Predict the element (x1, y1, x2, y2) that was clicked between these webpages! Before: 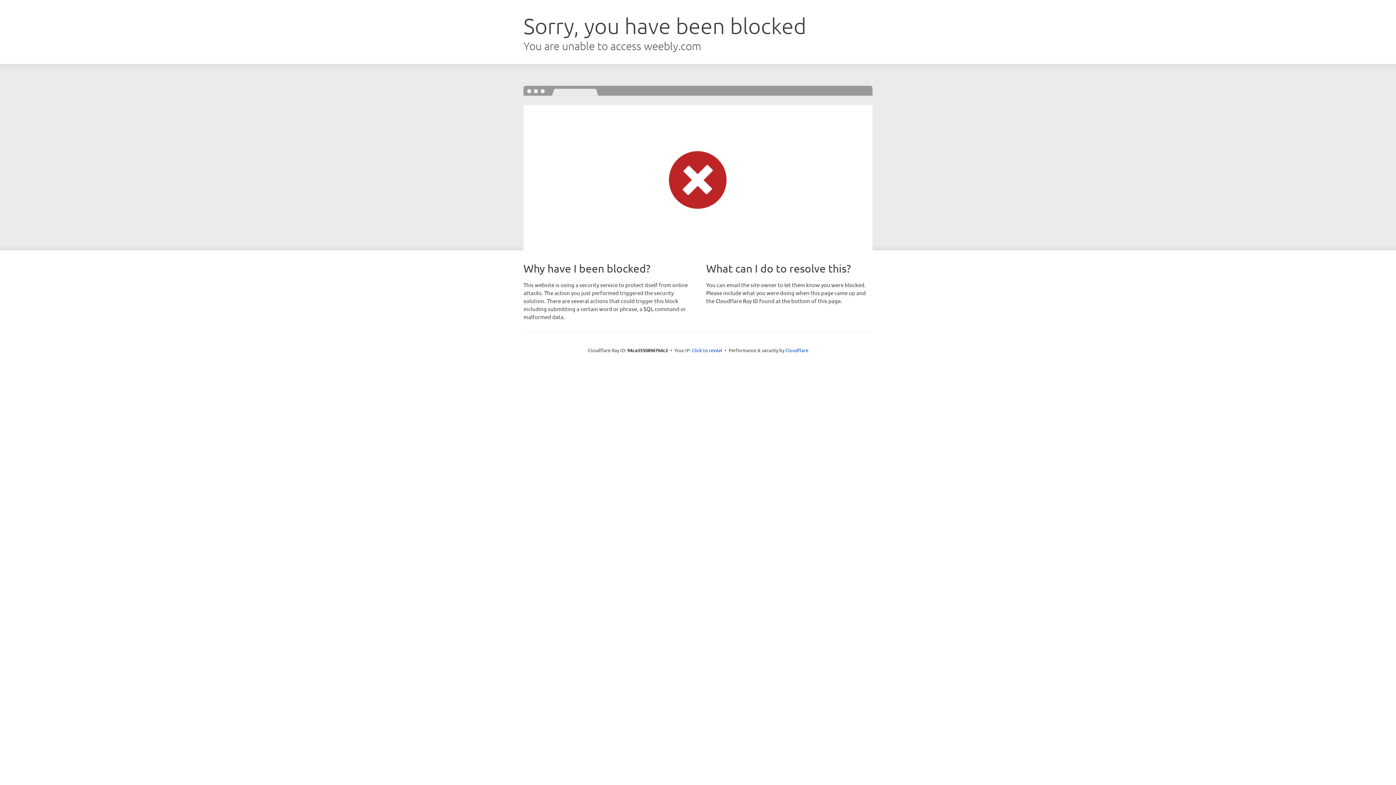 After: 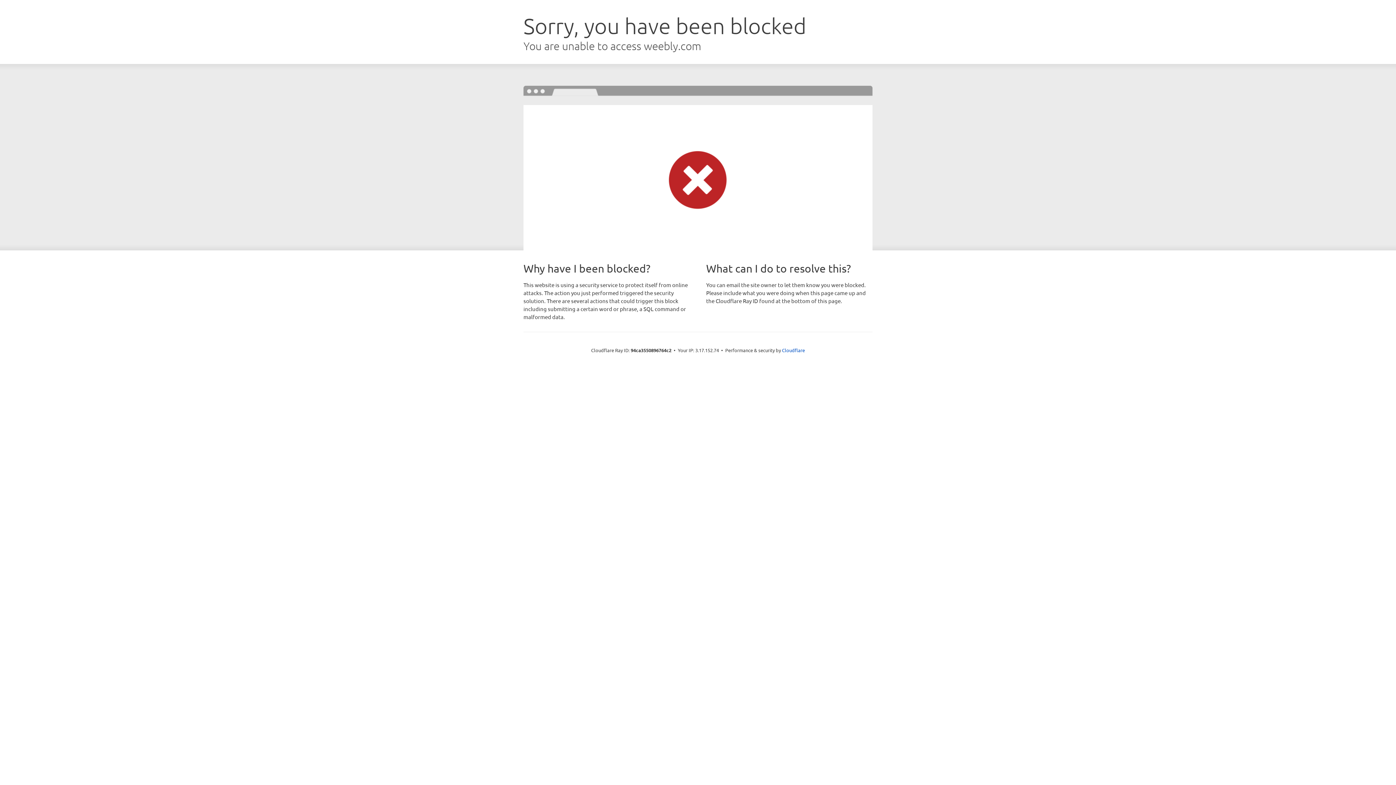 Action: bbox: (692, 346, 722, 353) label: Click to reveal